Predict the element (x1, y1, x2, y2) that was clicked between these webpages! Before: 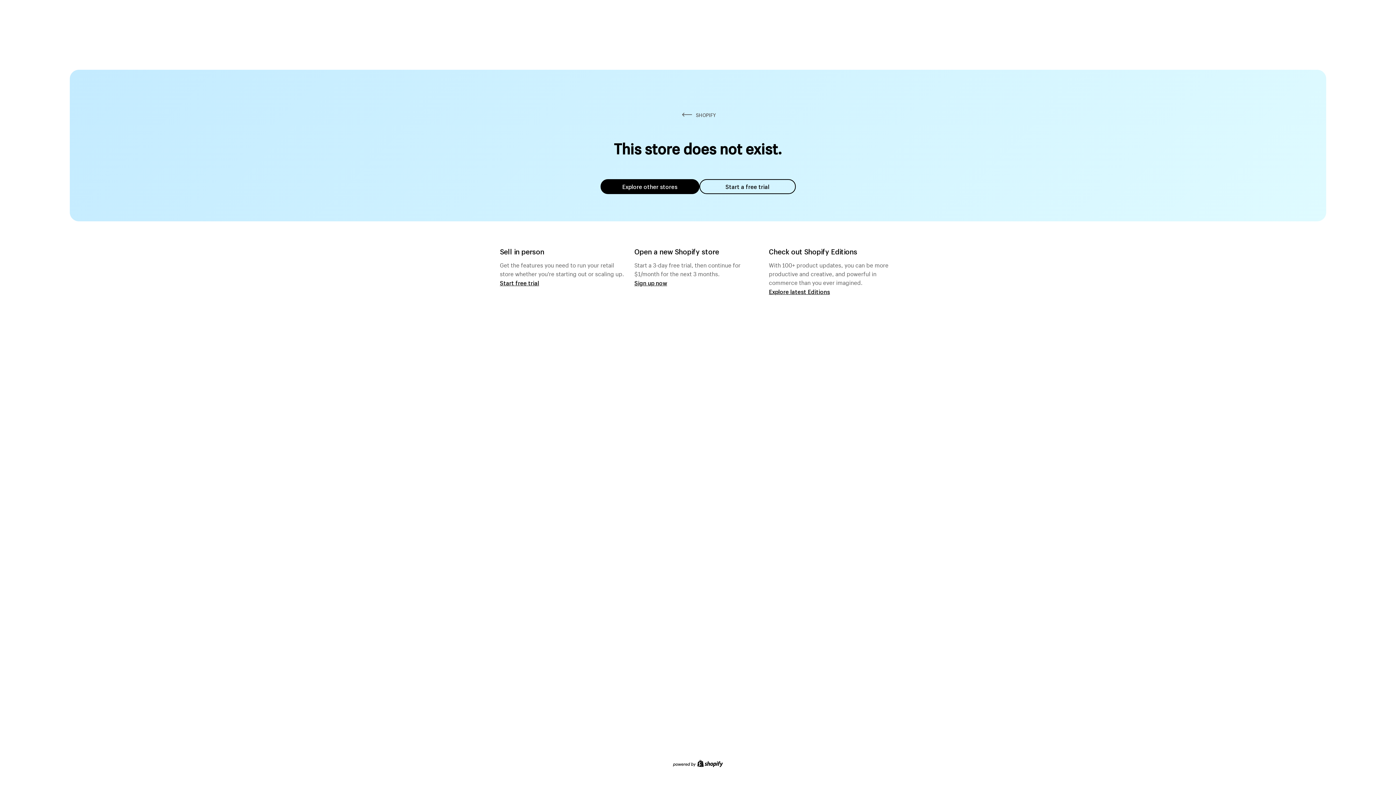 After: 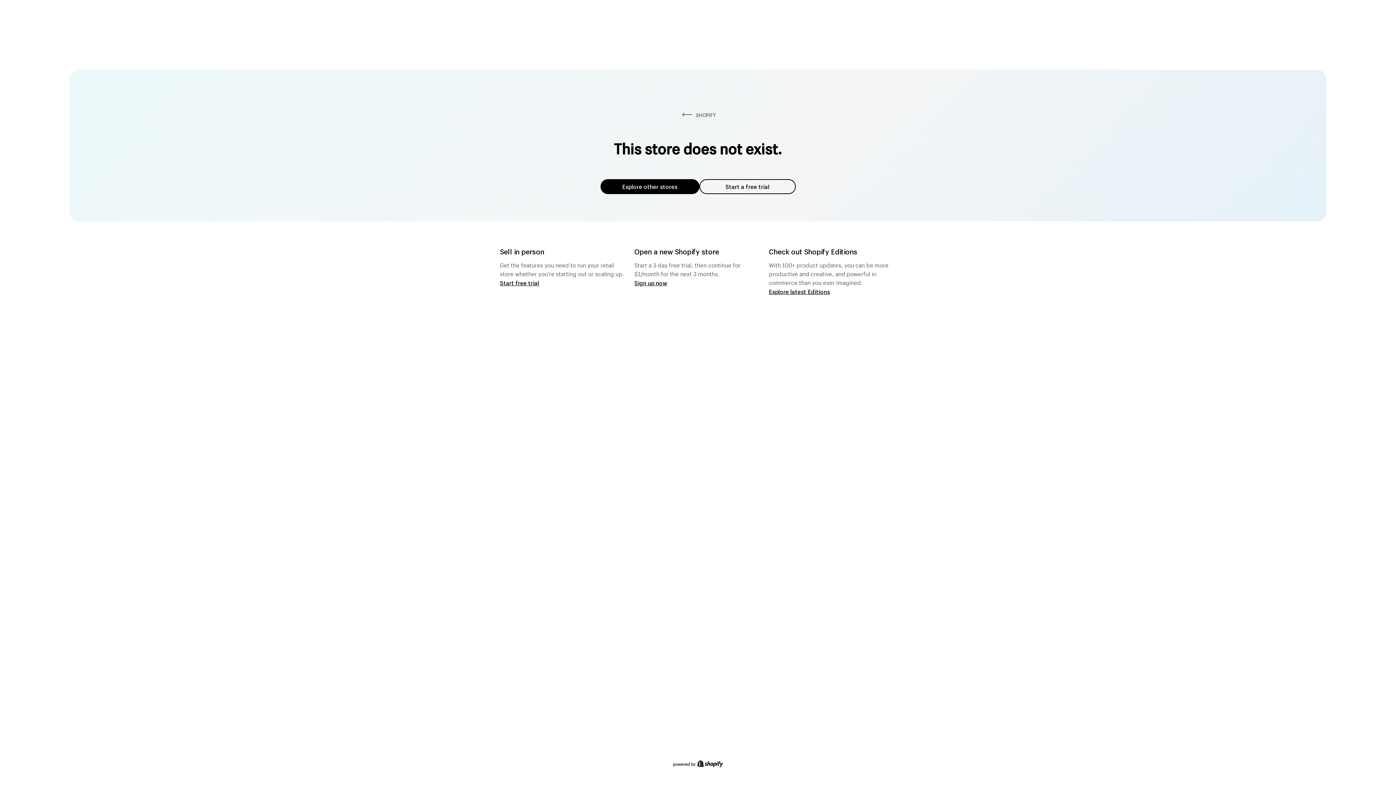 Action: bbox: (600, 179, 699, 194) label: Explore other stores